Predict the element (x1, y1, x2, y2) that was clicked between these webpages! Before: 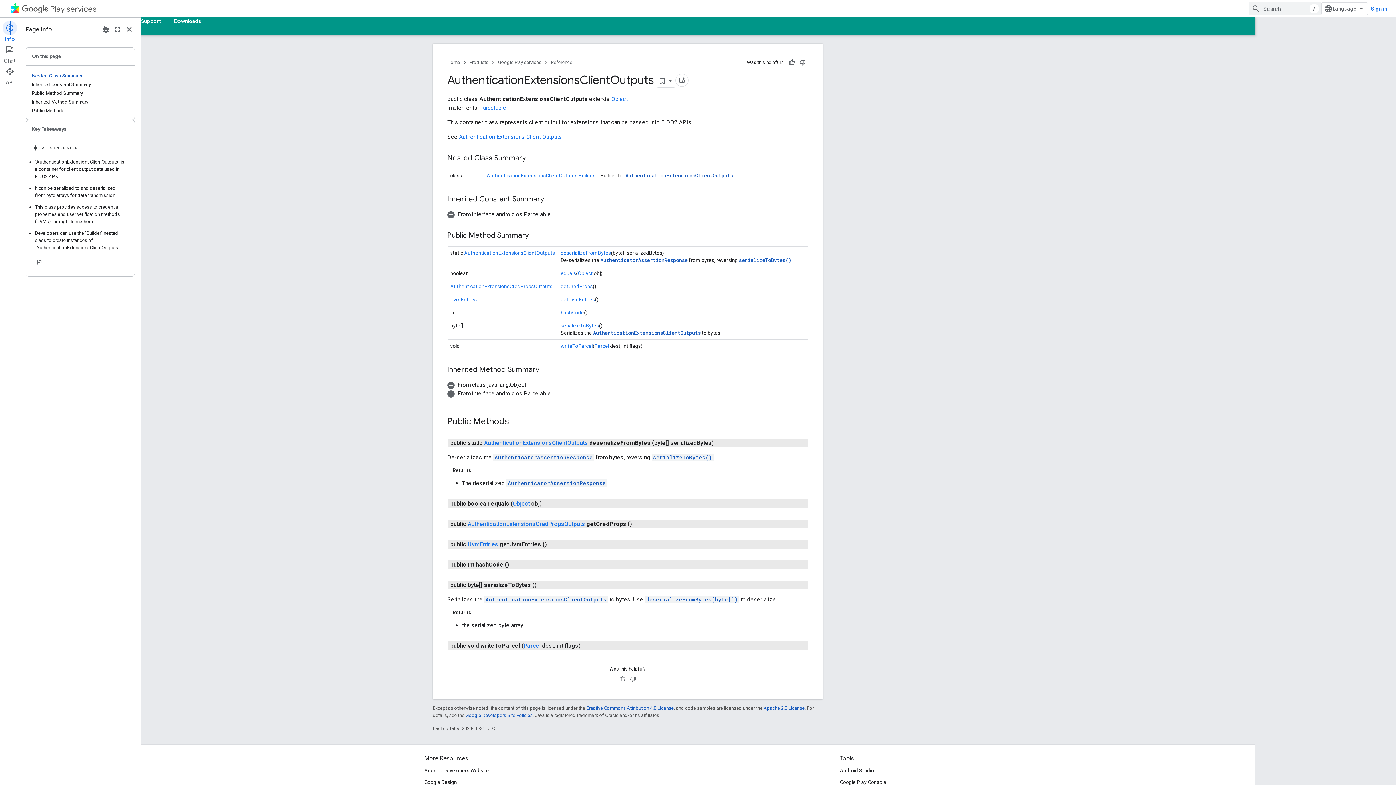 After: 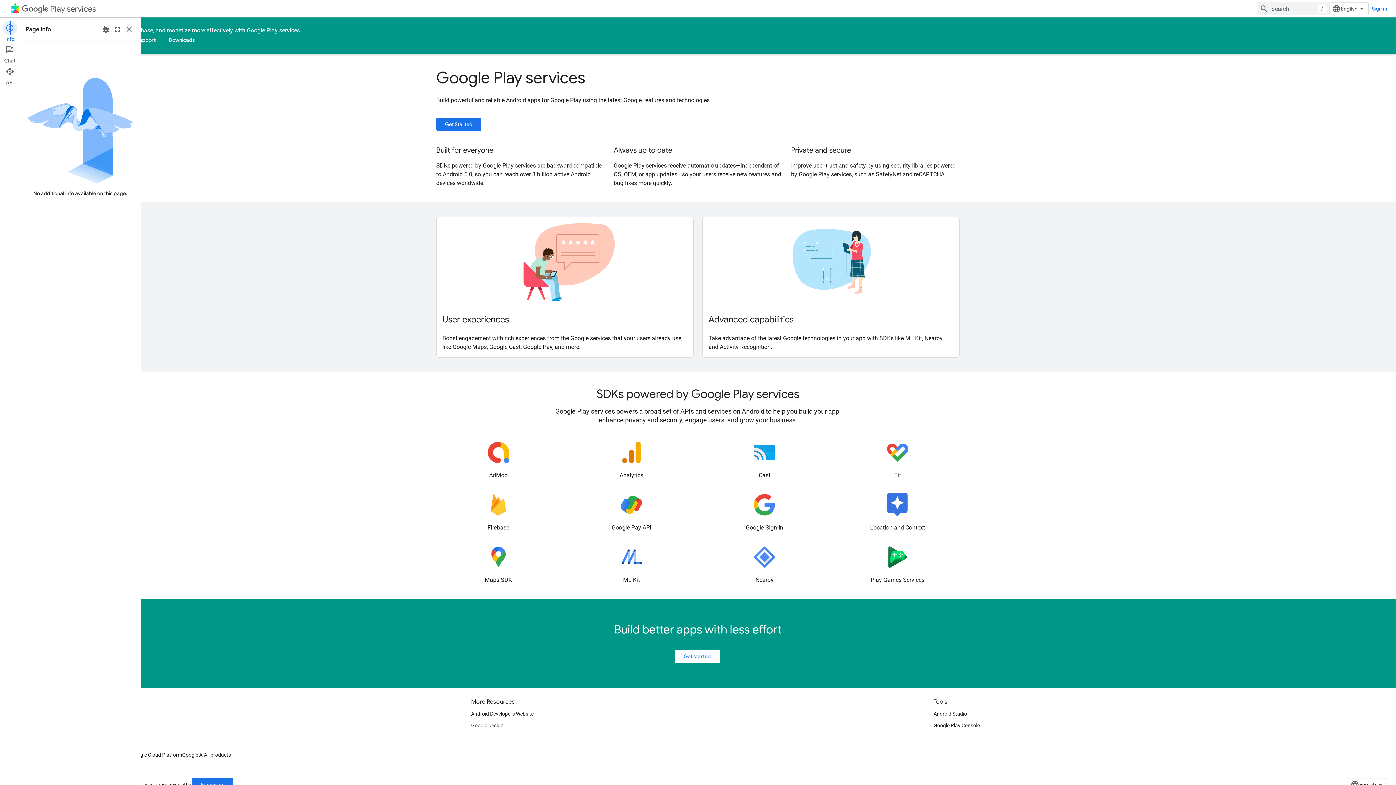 Action: bbox: (8, 2, 21, 15)